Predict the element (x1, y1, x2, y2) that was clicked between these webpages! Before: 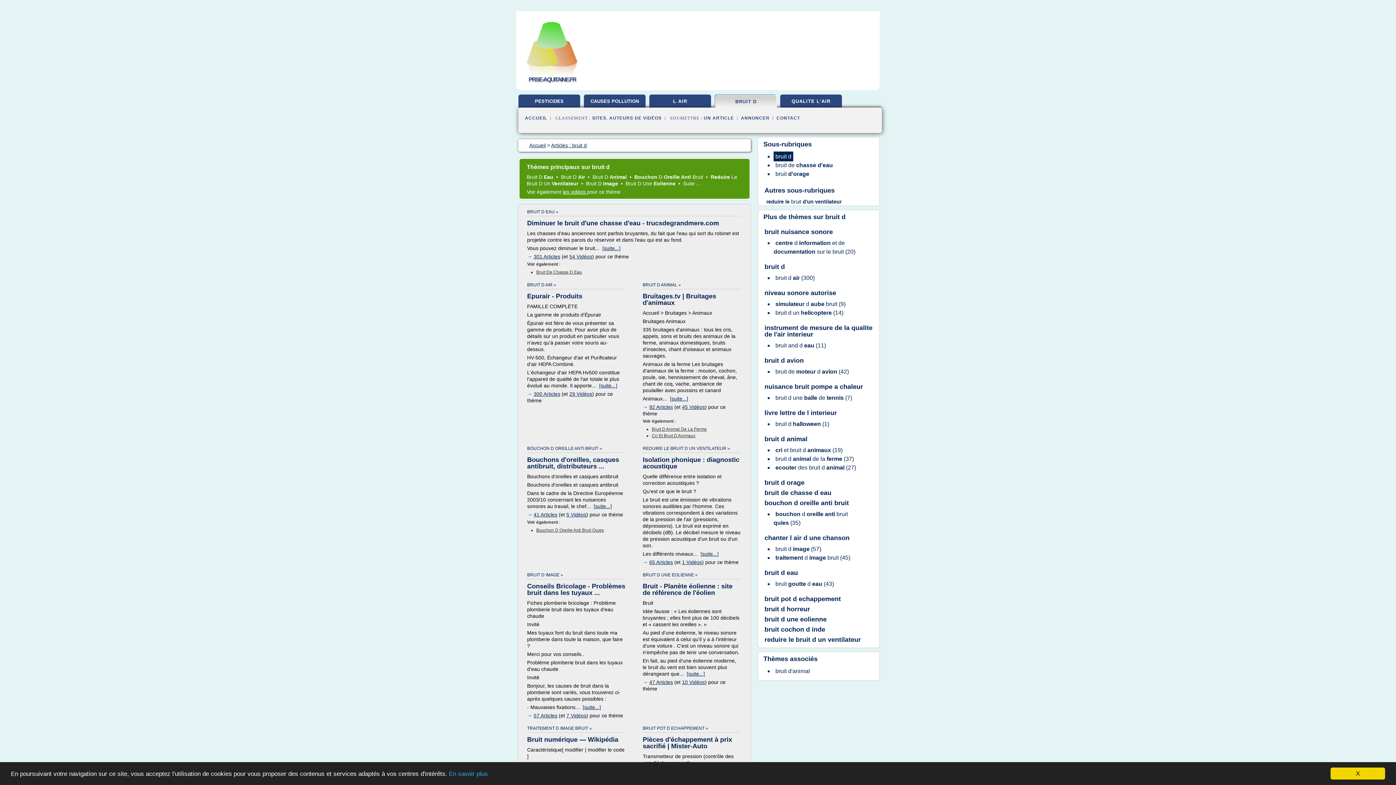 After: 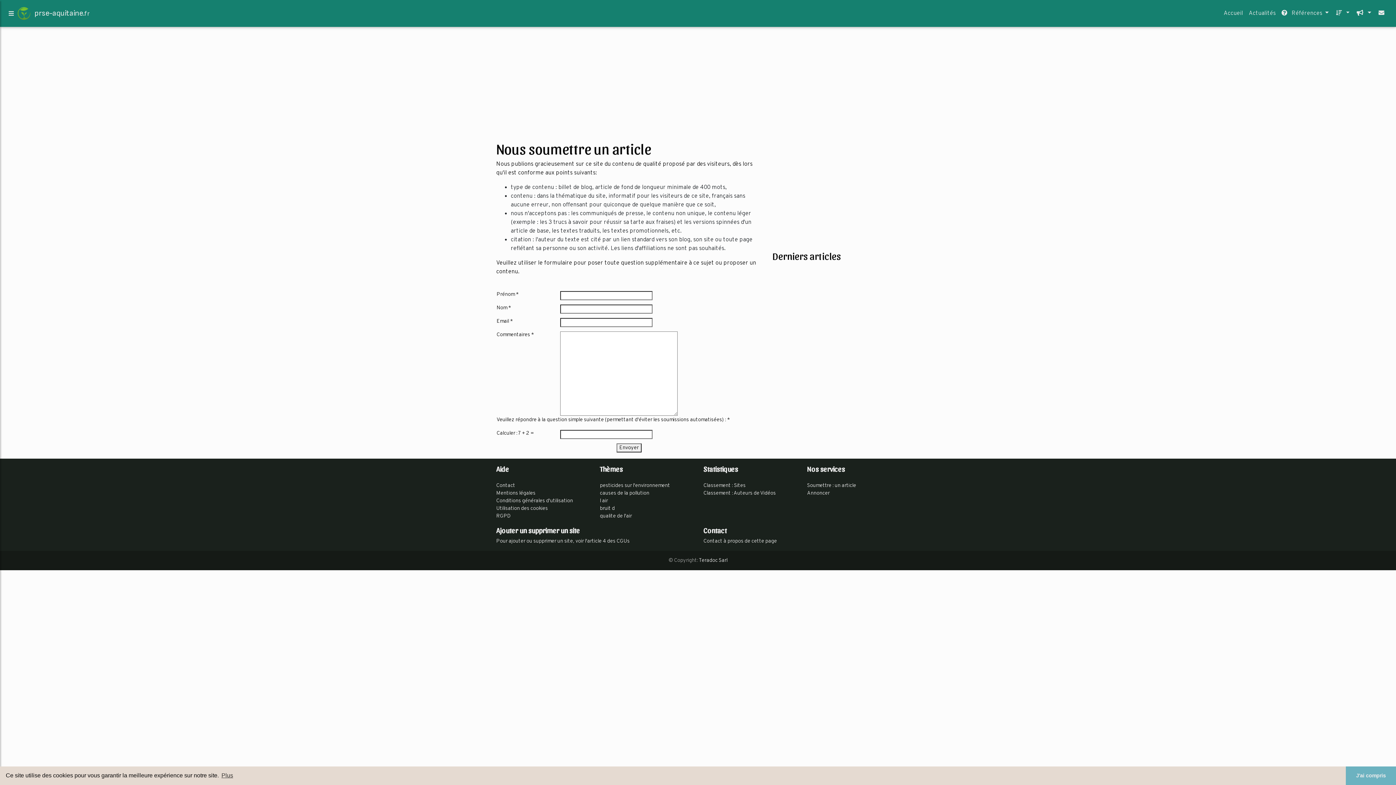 Action: label: UN ARTICLE bbox: (704, 115, 734, 120)